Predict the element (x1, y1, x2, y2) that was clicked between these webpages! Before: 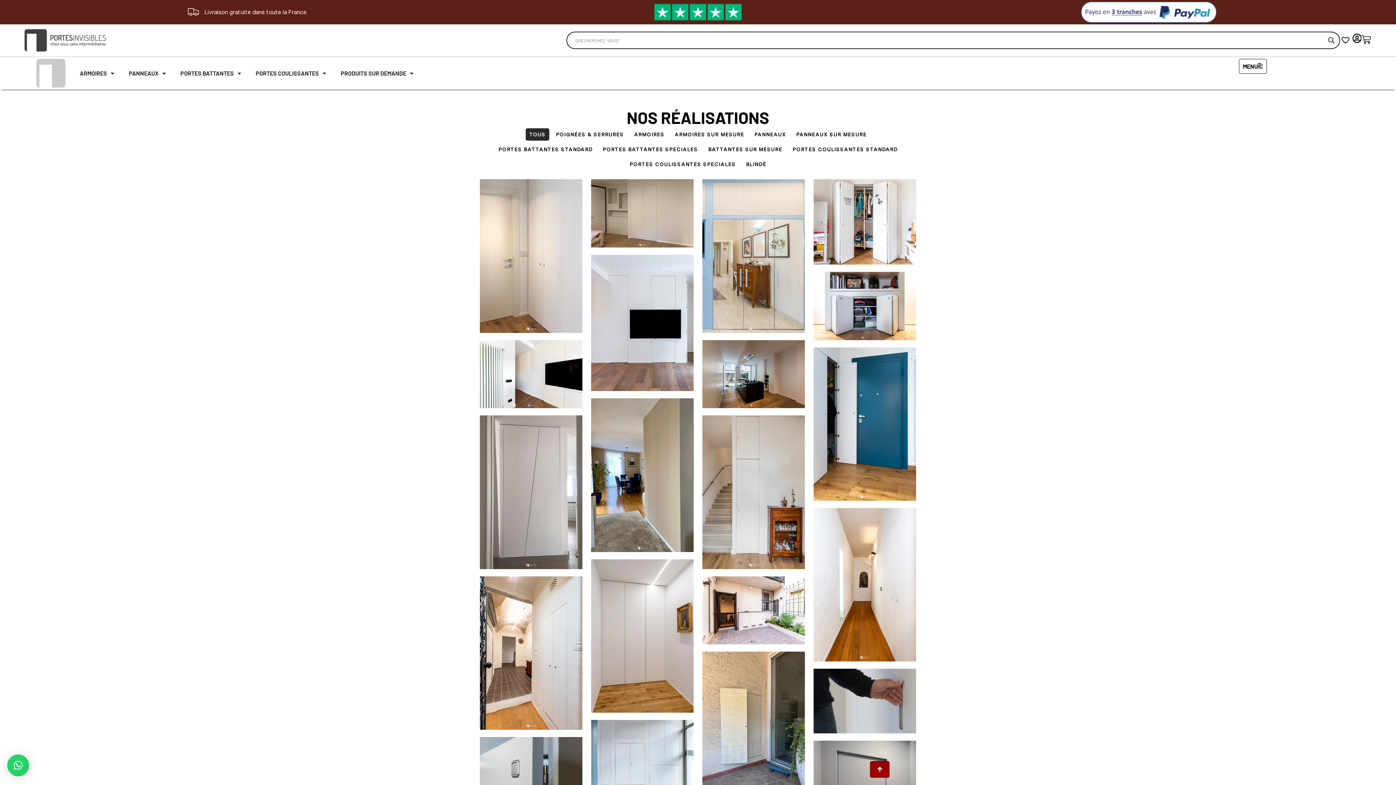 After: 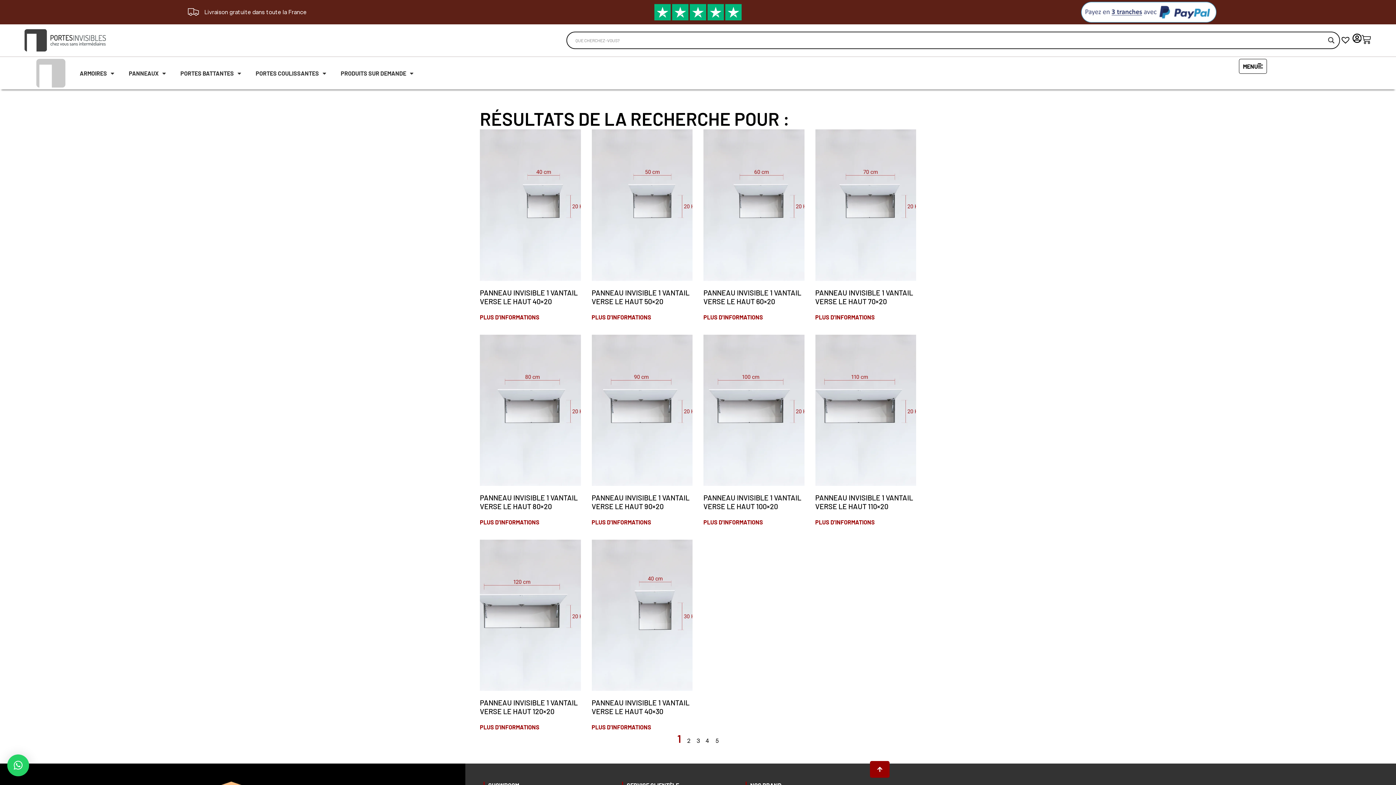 Action: label: Search magnifier bbox: (1326, 35, 1336, 45)